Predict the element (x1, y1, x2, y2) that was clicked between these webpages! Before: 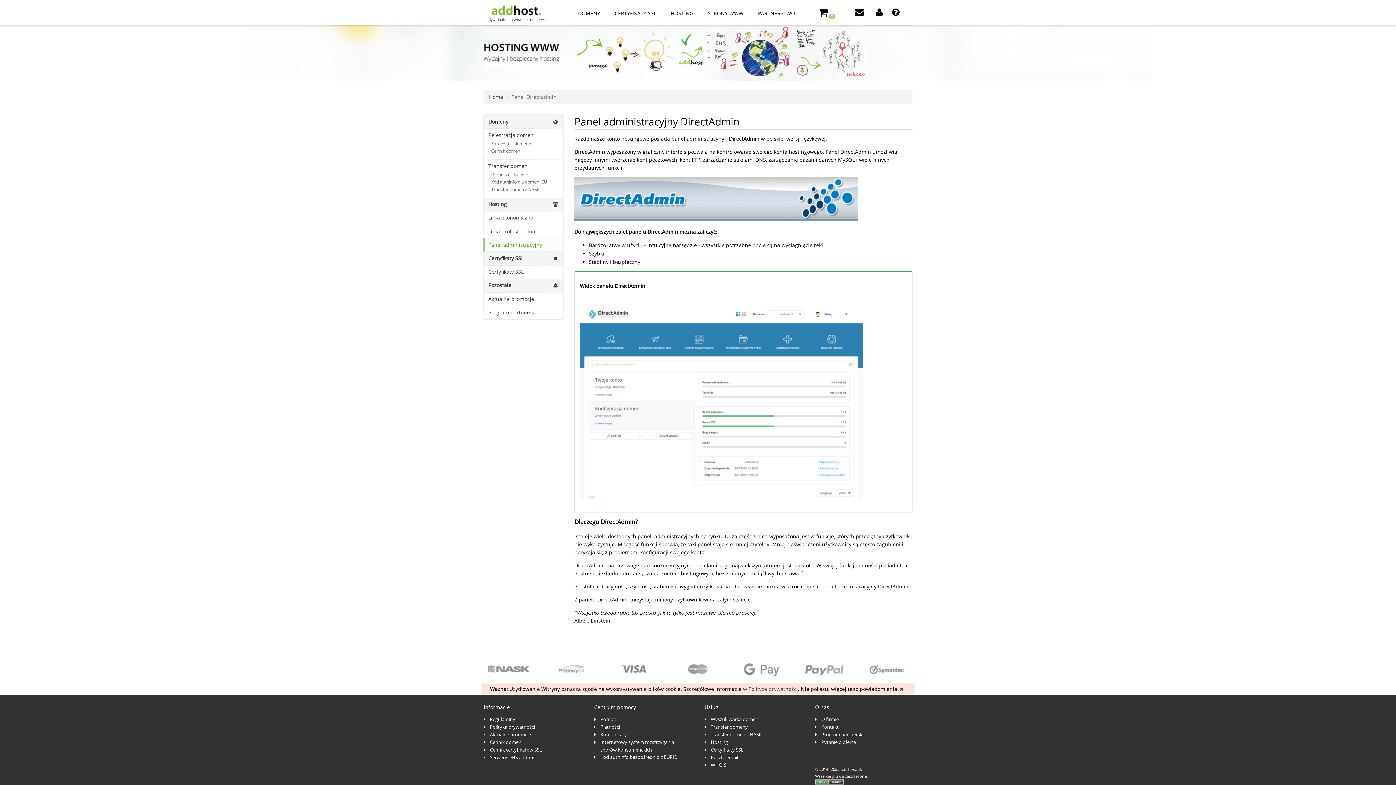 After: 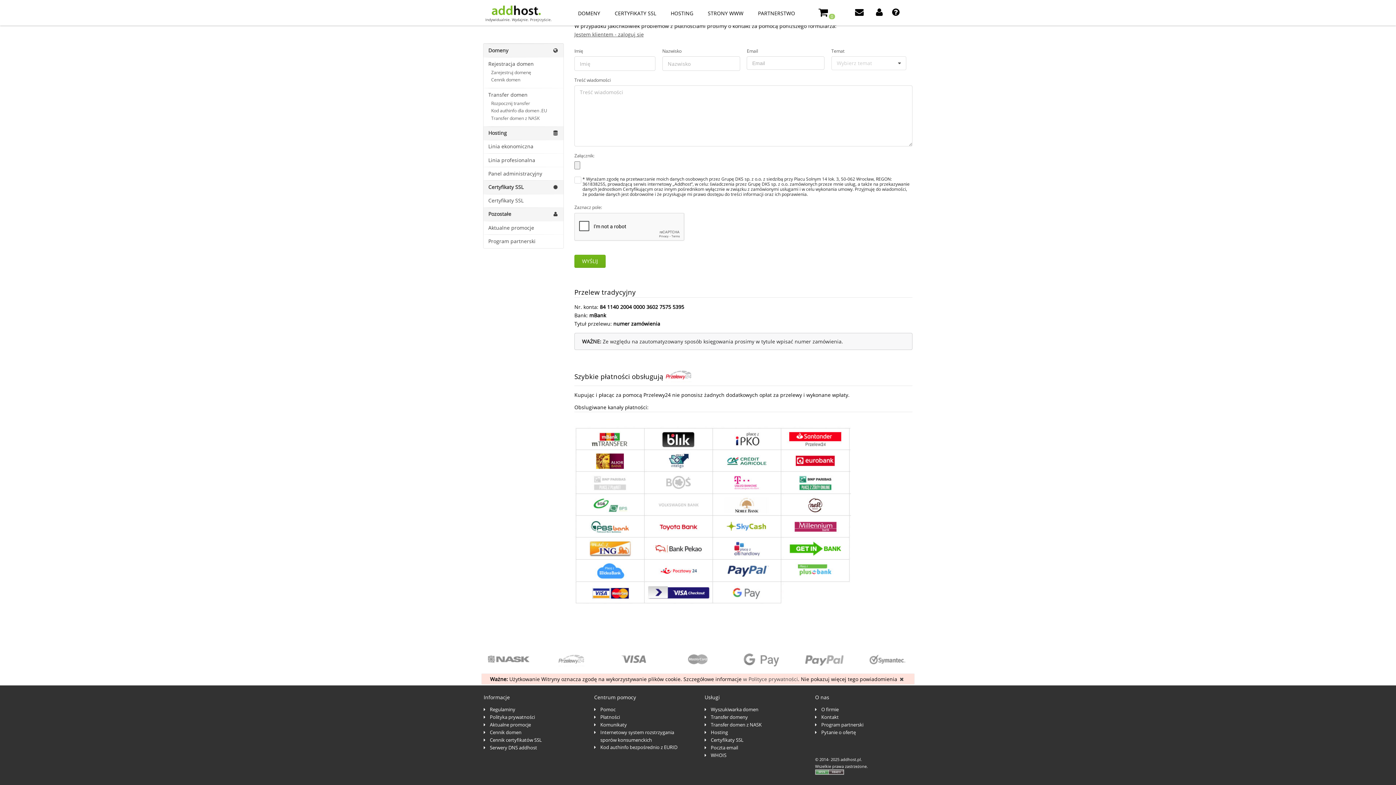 Action: bbox: (683, 665, 712, 672)